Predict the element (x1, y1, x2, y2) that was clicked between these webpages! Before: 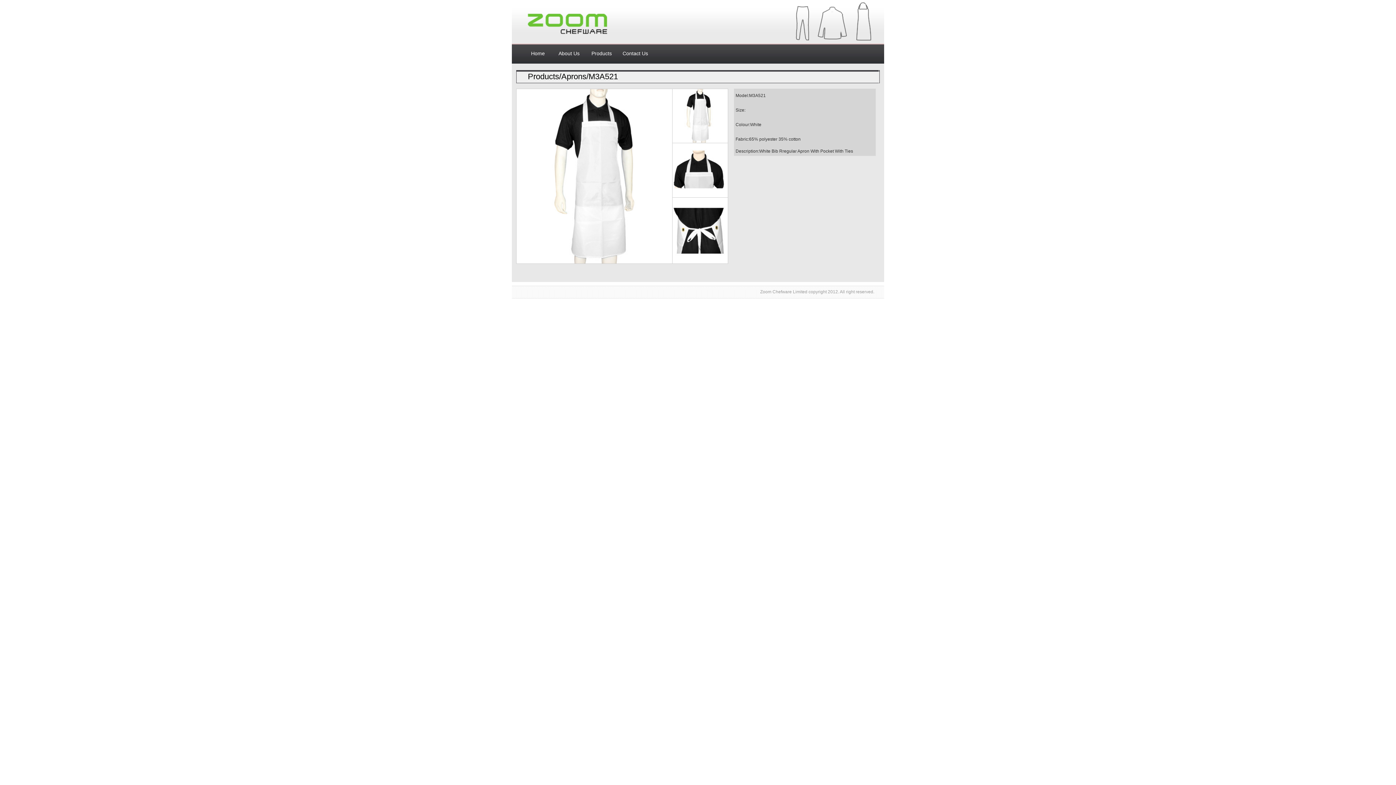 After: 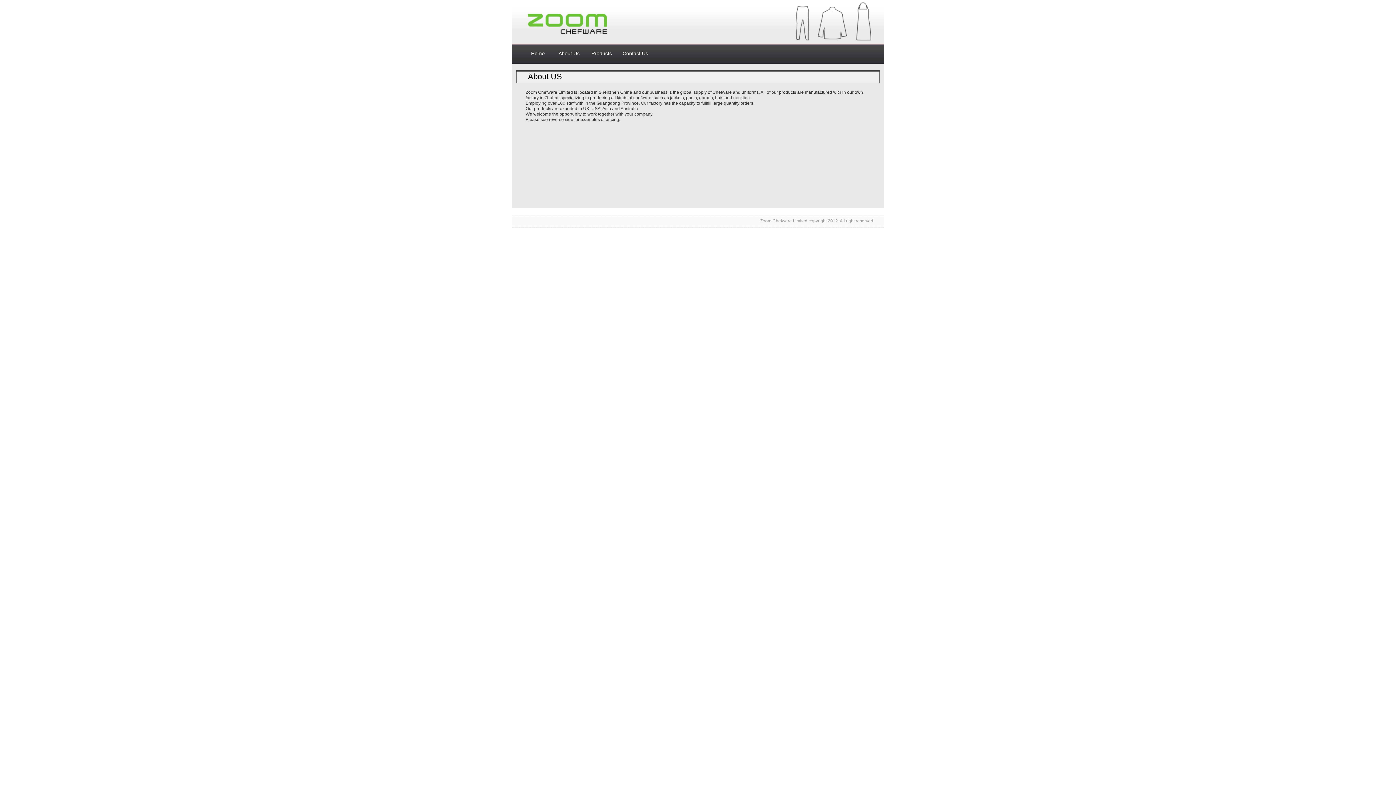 Action: bbox: (557, 44, 590, 57) label: About Us